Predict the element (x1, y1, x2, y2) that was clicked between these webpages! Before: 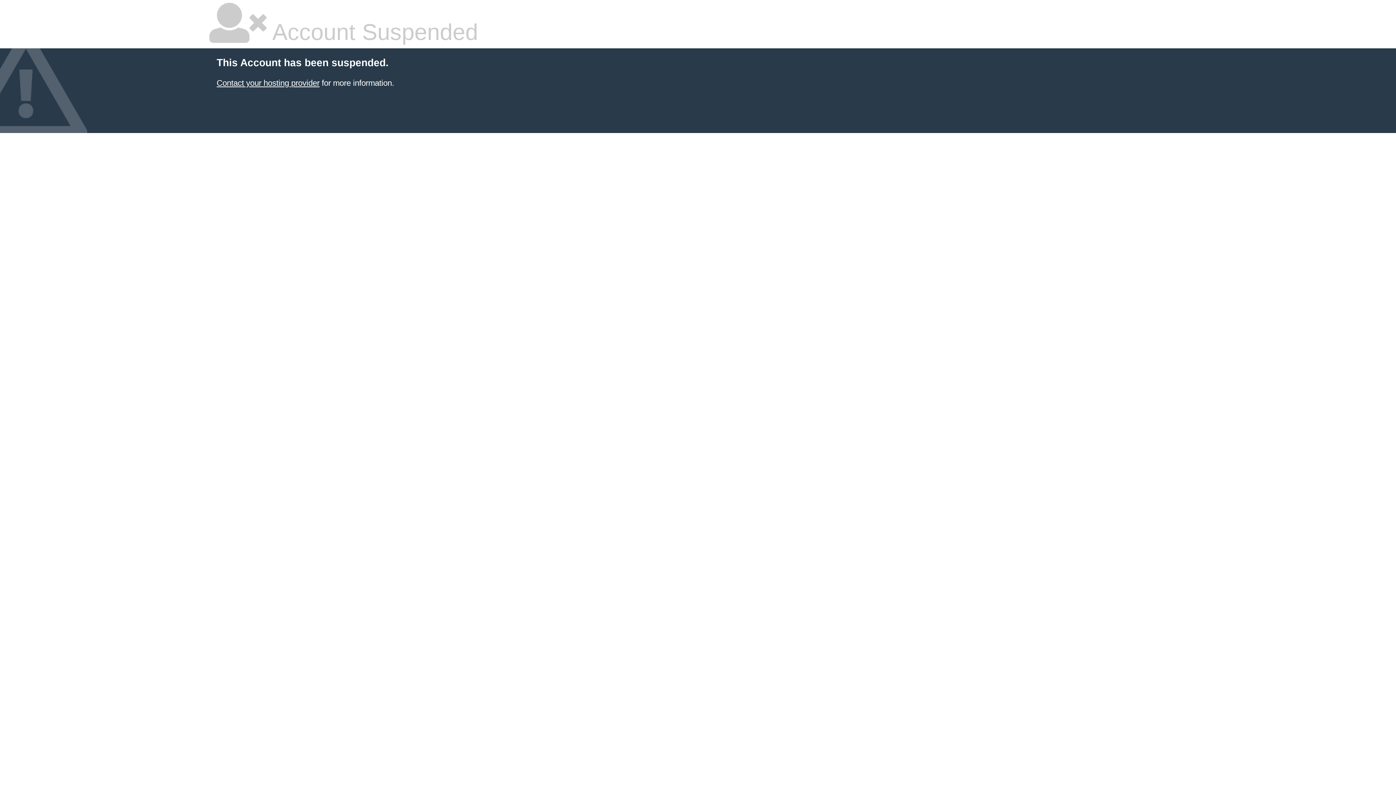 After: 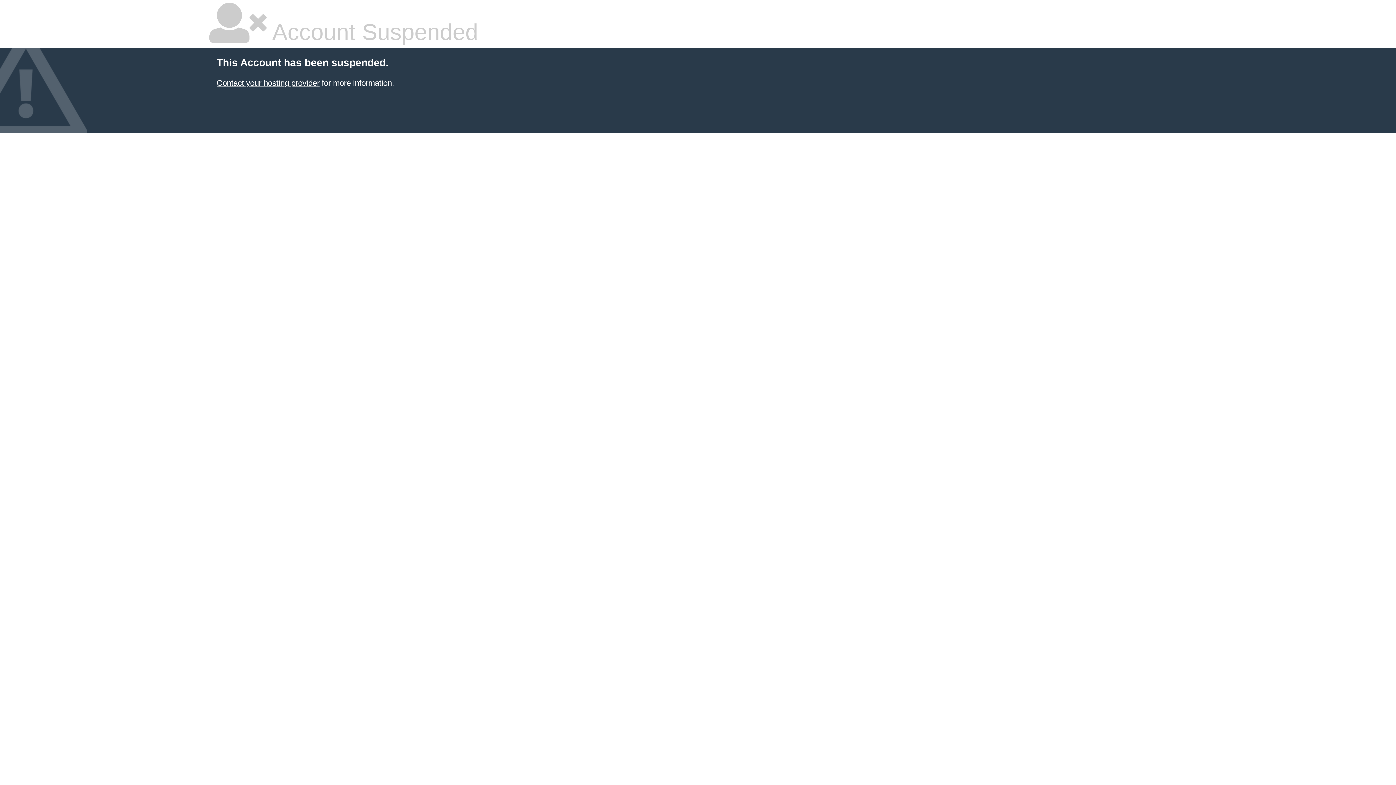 Action: label: Contact your hosting provider bbox: (216, 78, 319, 87)